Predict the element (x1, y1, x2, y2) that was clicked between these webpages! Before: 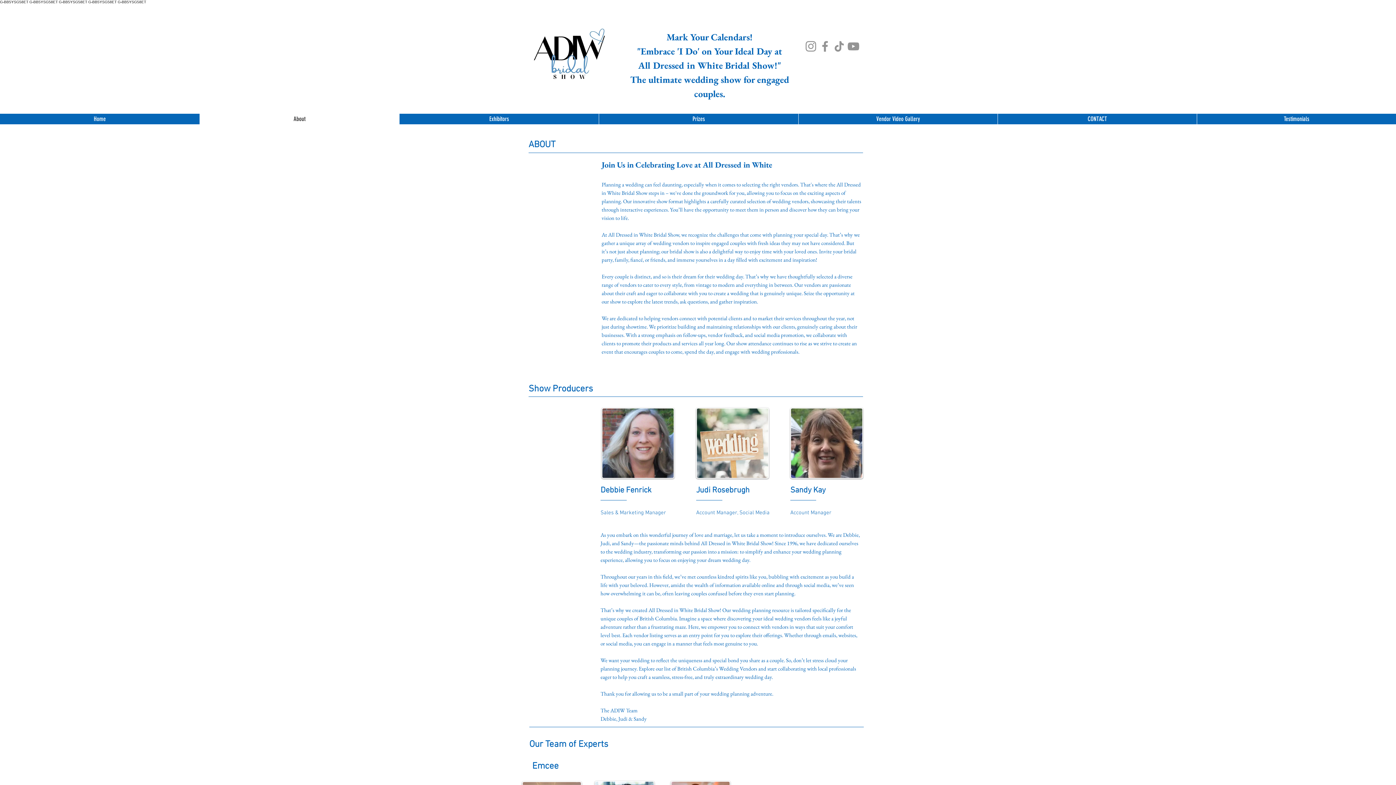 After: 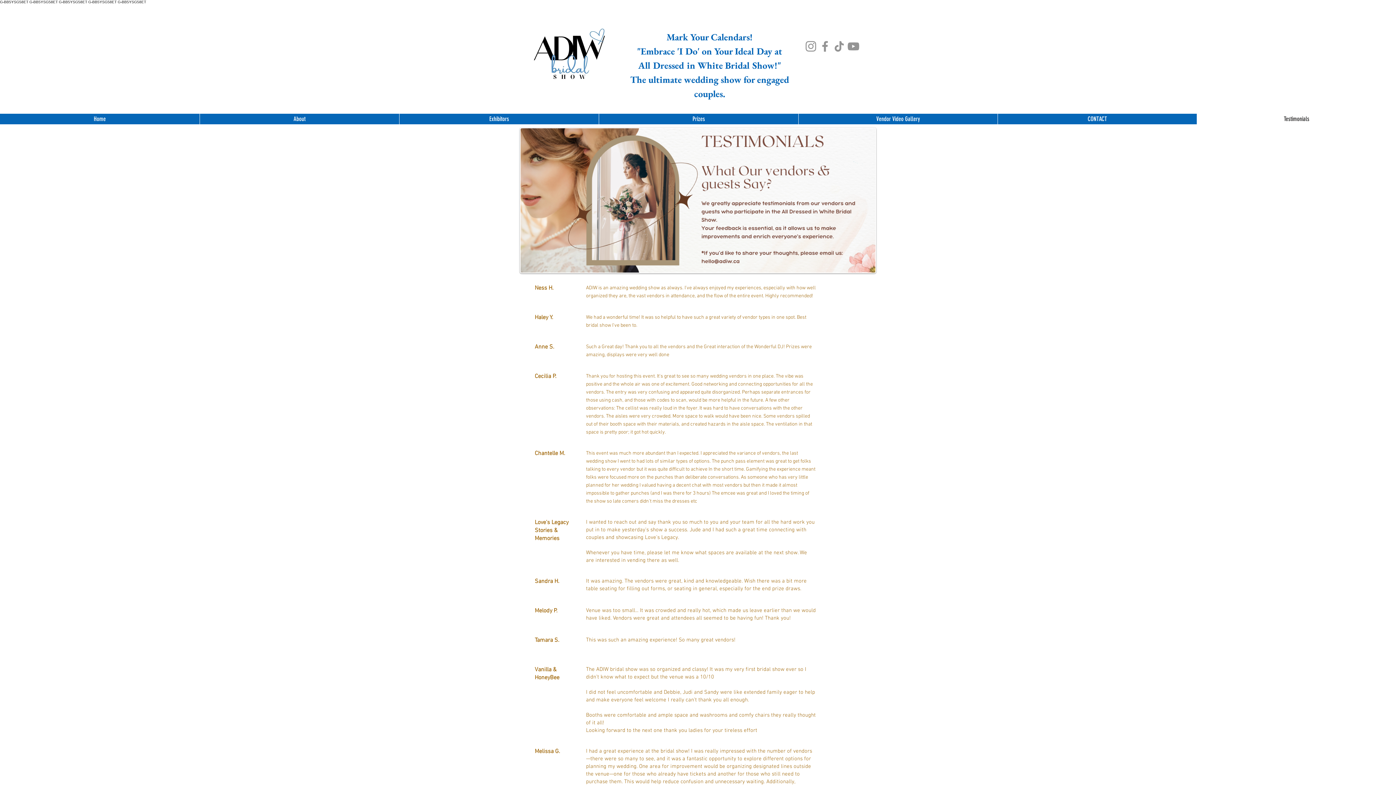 Action: label: Testimonials bbox: (1197, 113, 1396, 124)